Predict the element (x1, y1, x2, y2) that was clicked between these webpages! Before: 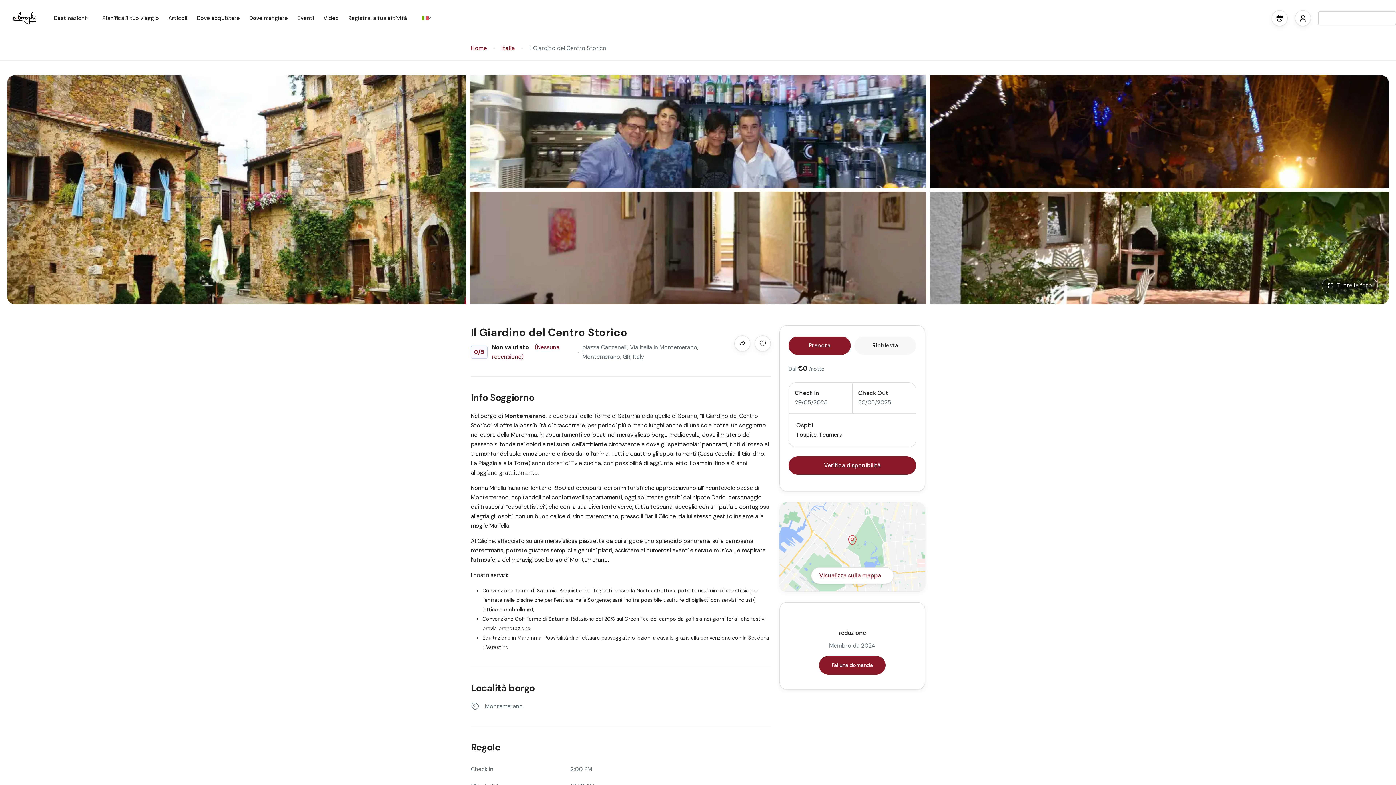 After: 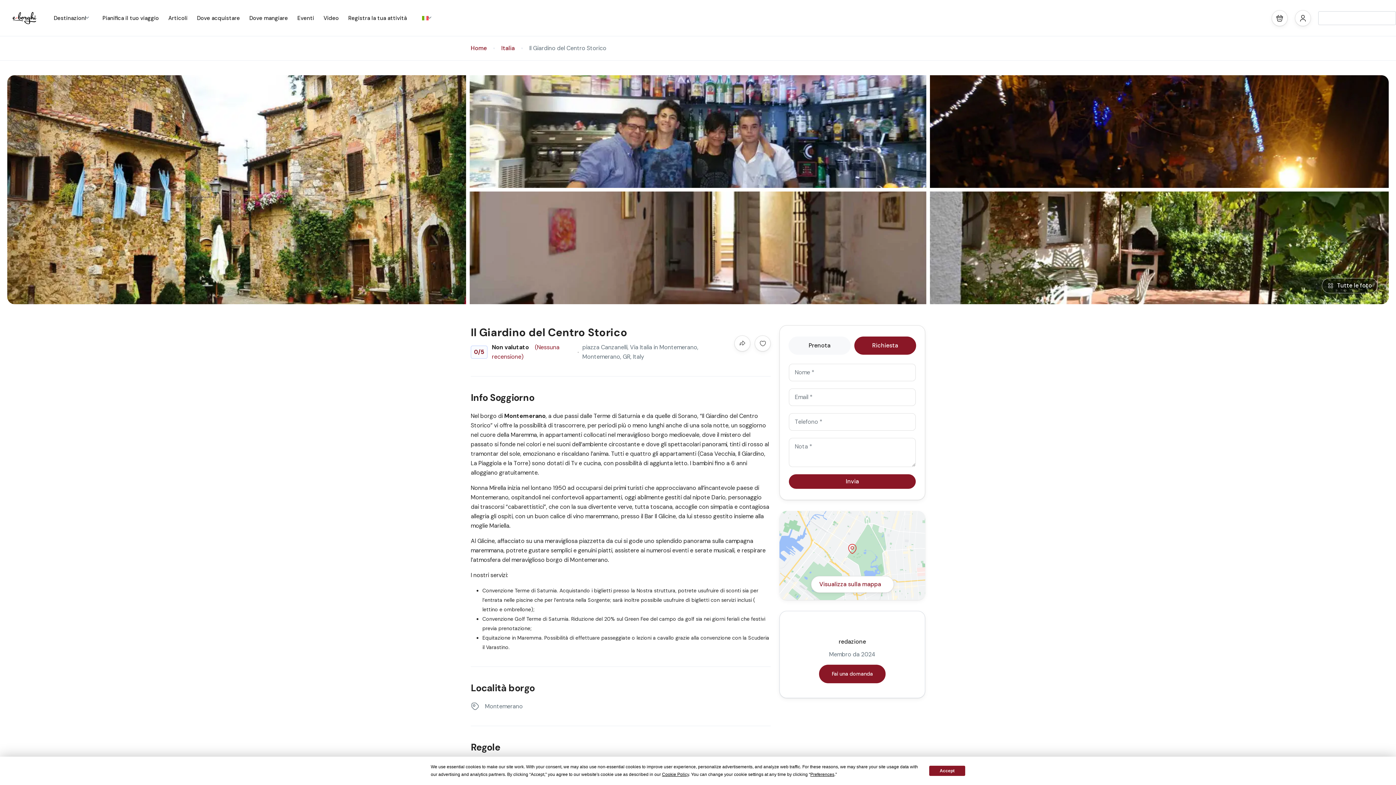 Action: bbox: (854, 336, 916, 354) label: Richiesta